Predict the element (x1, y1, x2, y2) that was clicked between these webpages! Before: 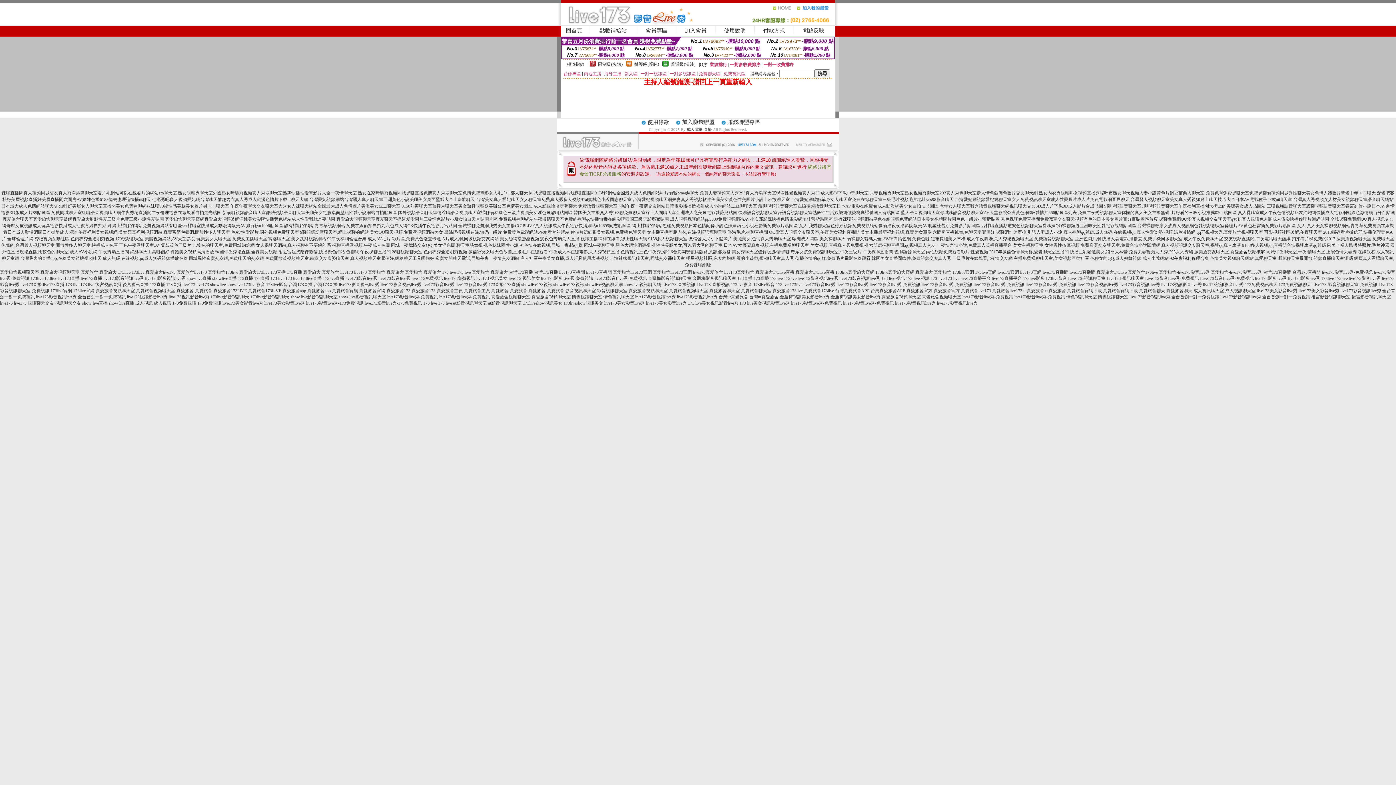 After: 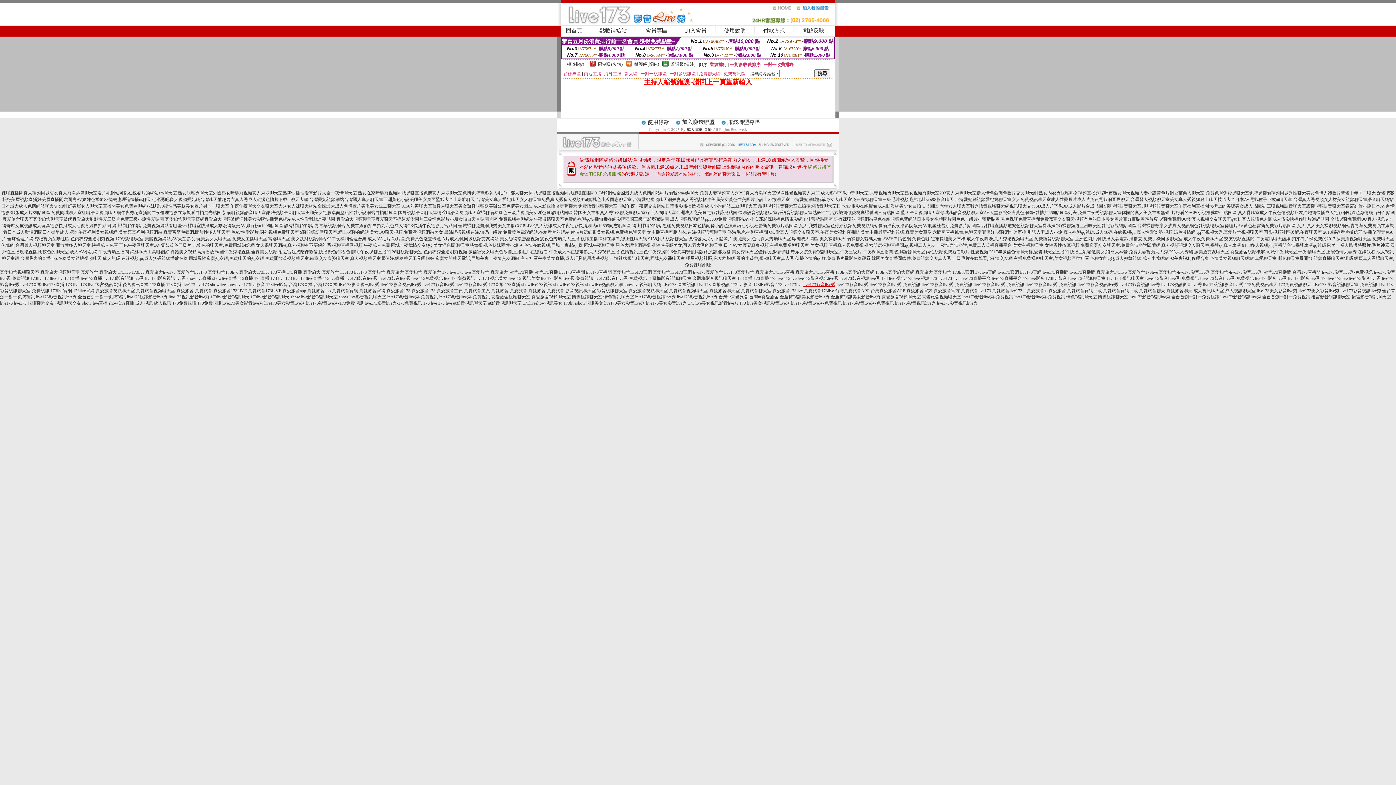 Action: label: live173影音live秀 bbox: (803, 282, 835, 287)